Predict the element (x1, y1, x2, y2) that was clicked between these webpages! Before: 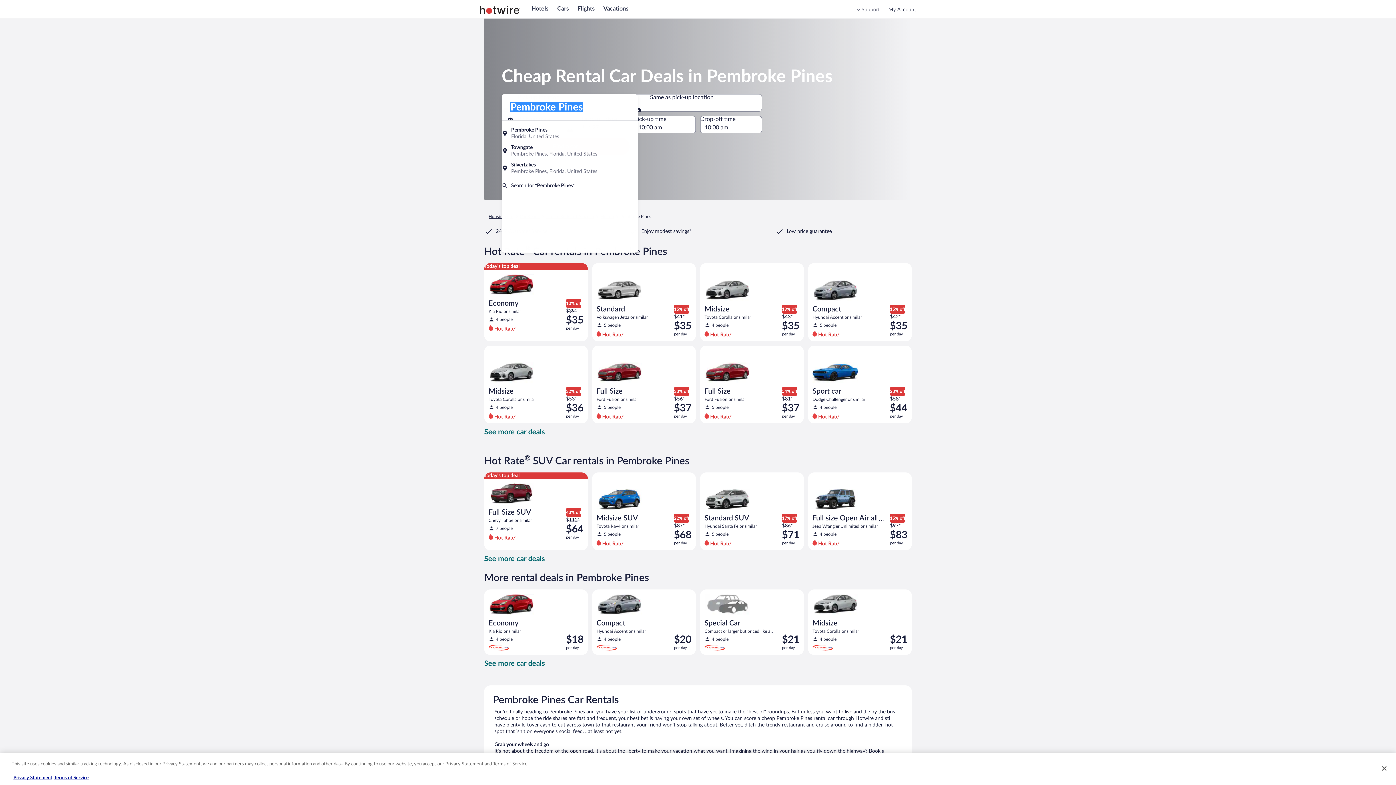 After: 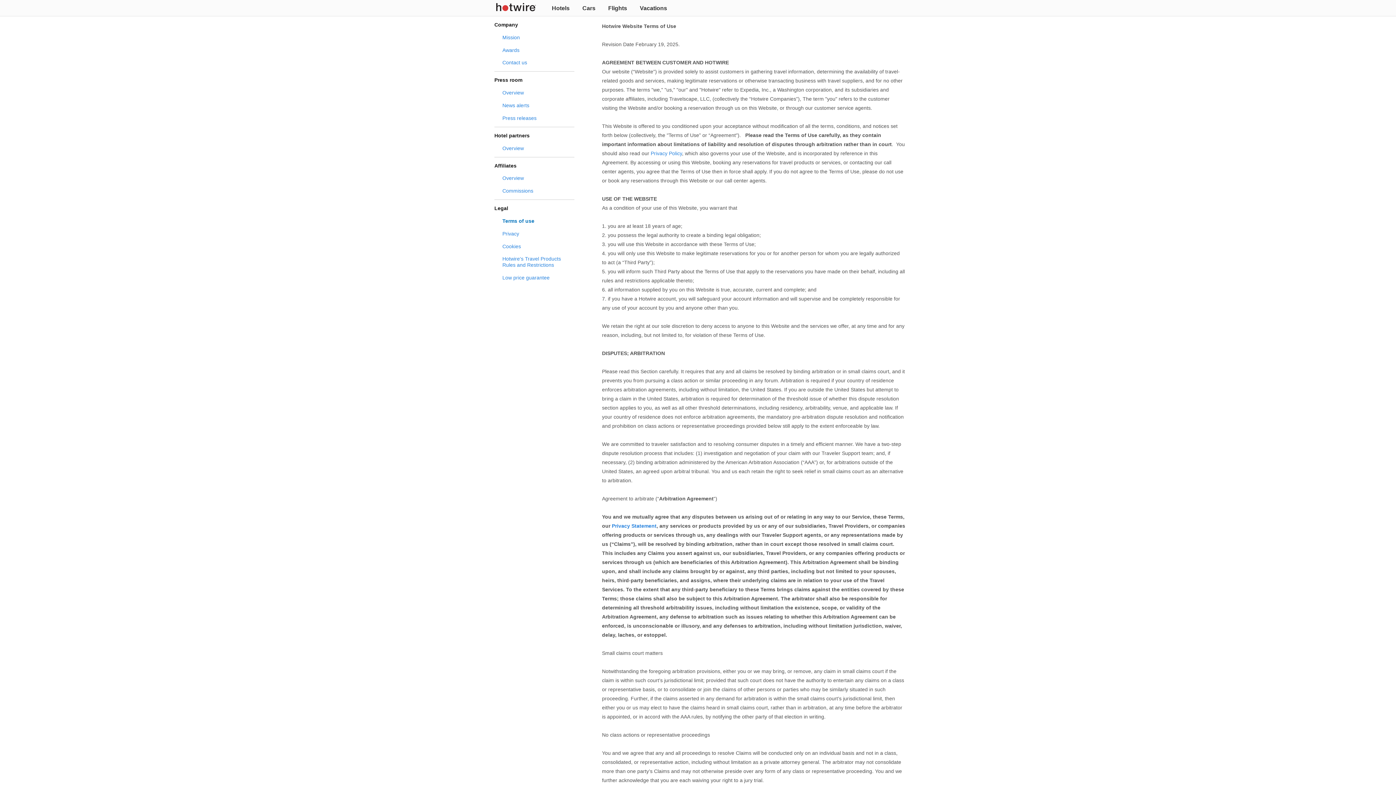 Action: label: Terms of Service, opens in a new tab bbox: (54, 776, 88, 780)